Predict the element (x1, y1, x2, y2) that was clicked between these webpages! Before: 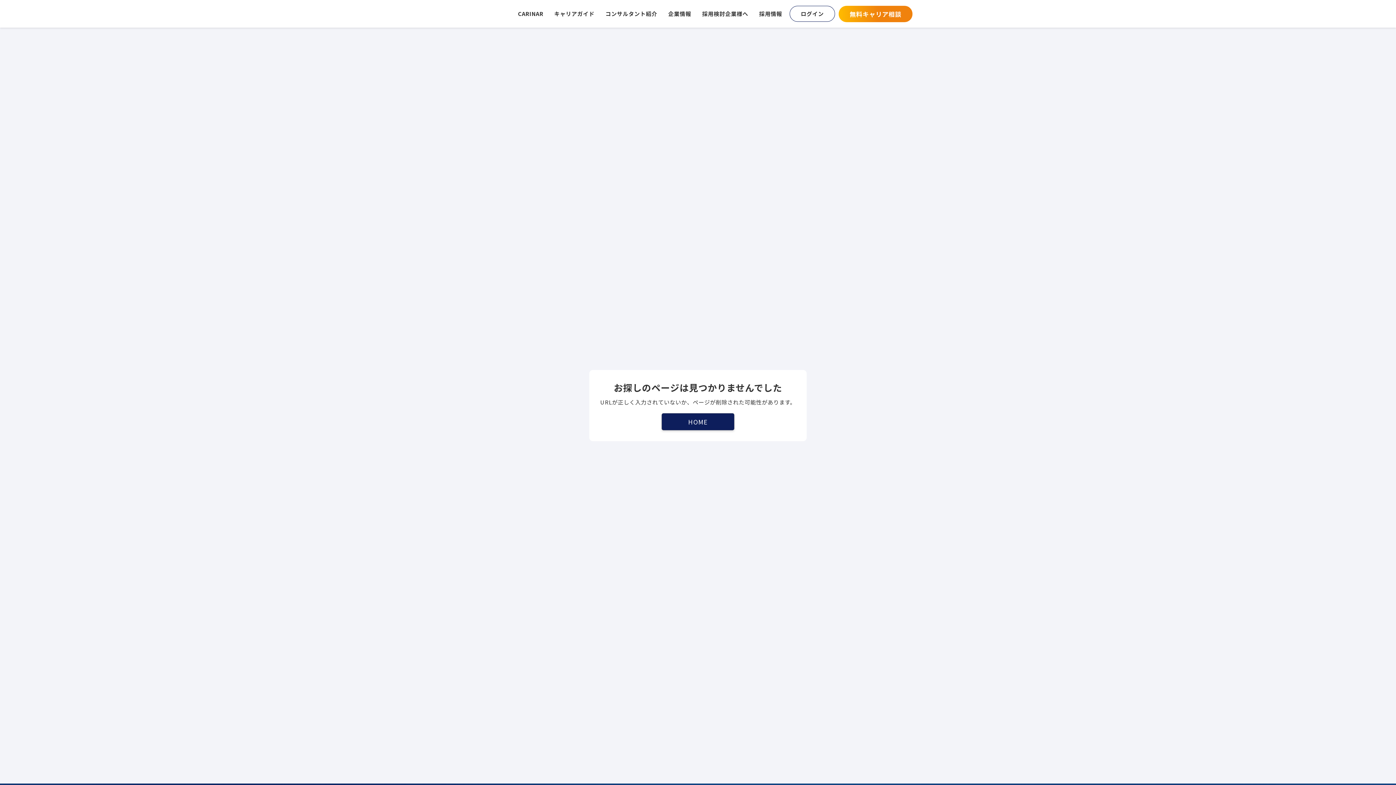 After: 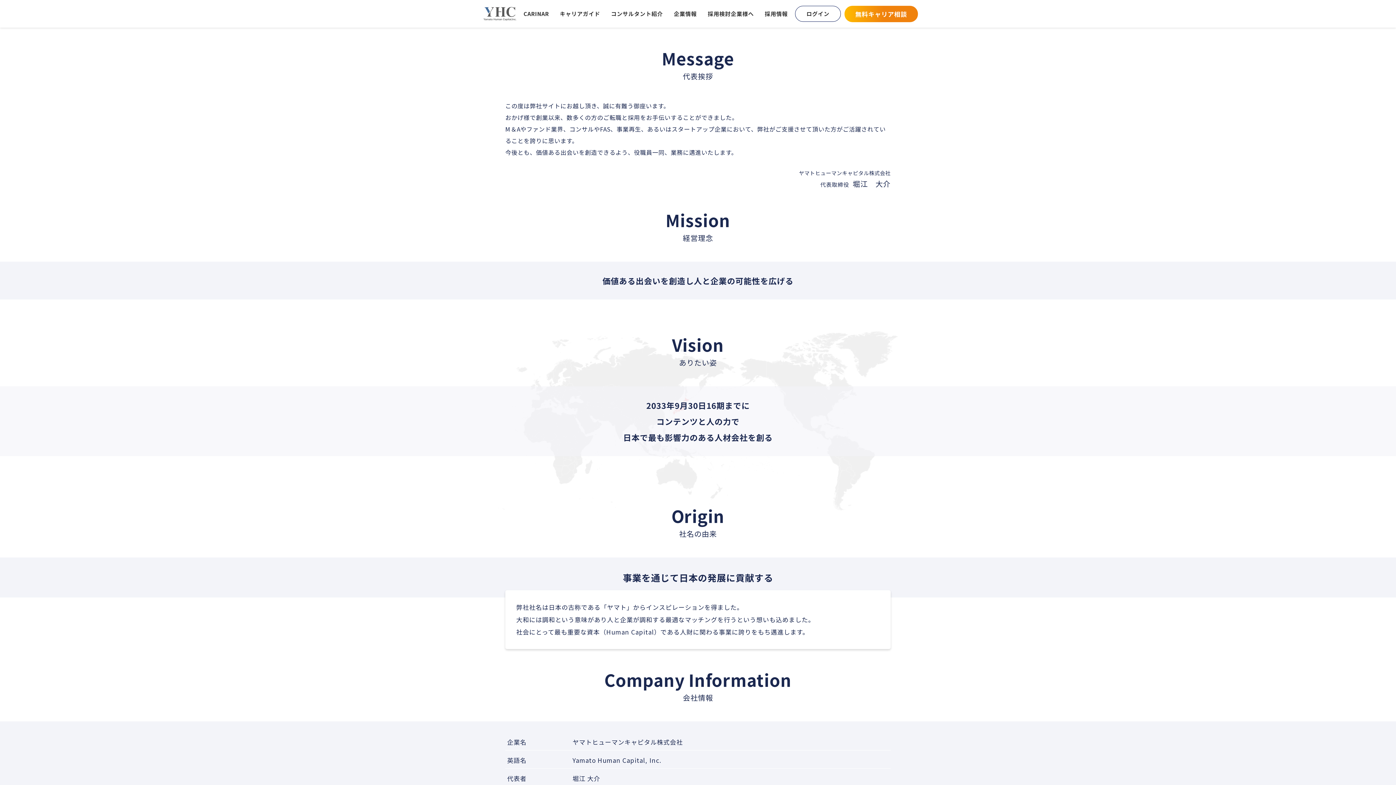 Action: bbox: (668, 9, 691, 17) label: 企業情報